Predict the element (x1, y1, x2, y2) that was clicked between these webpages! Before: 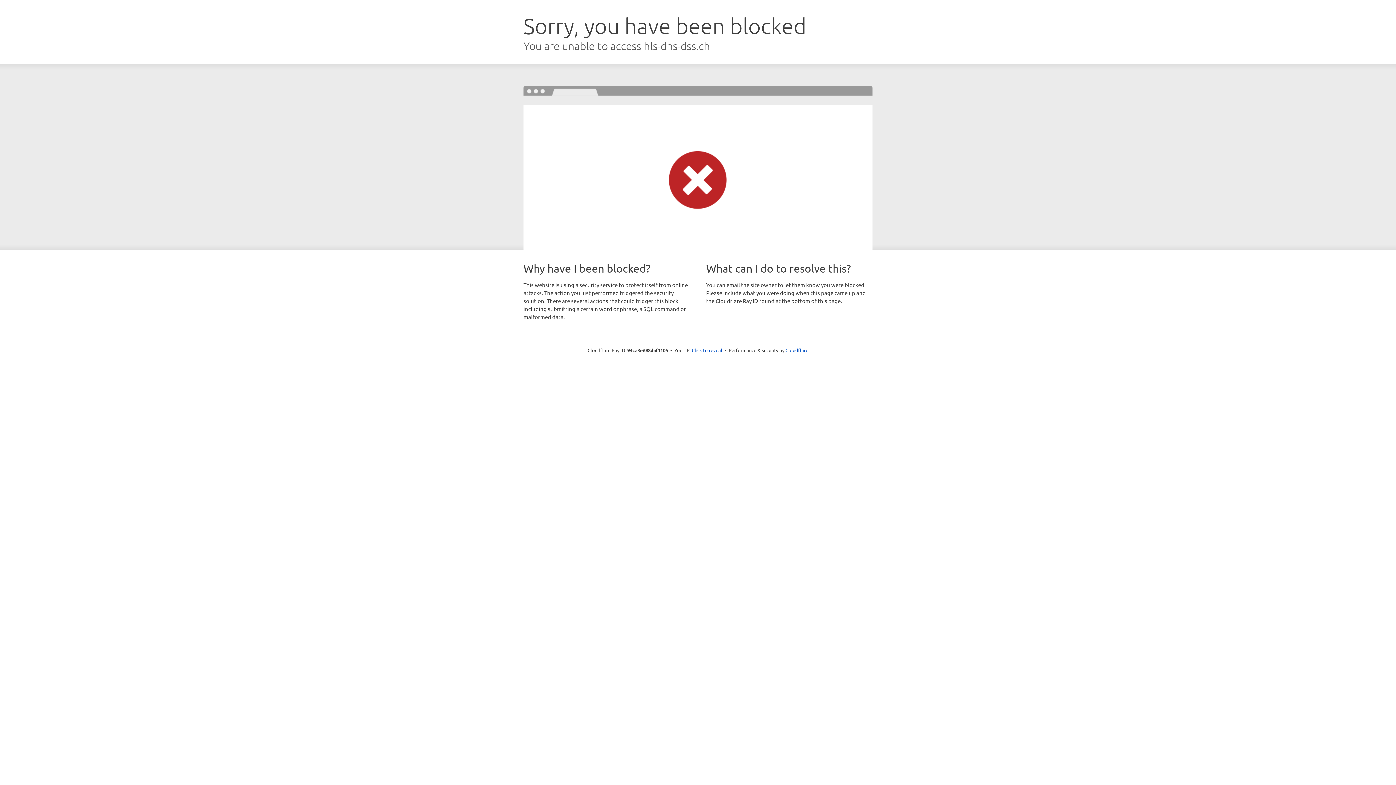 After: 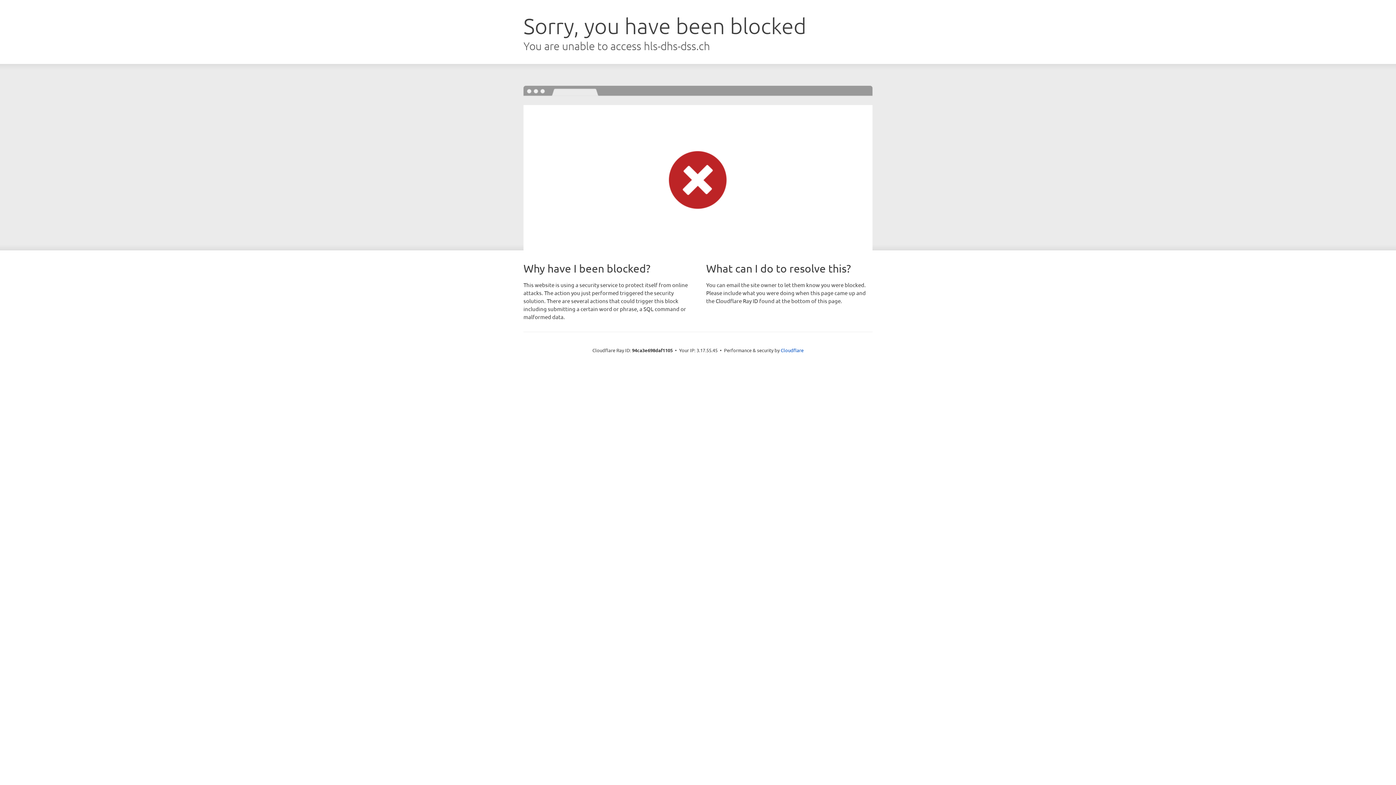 Action: bbox: (692, 346, 722, 353) label: Click to reveal